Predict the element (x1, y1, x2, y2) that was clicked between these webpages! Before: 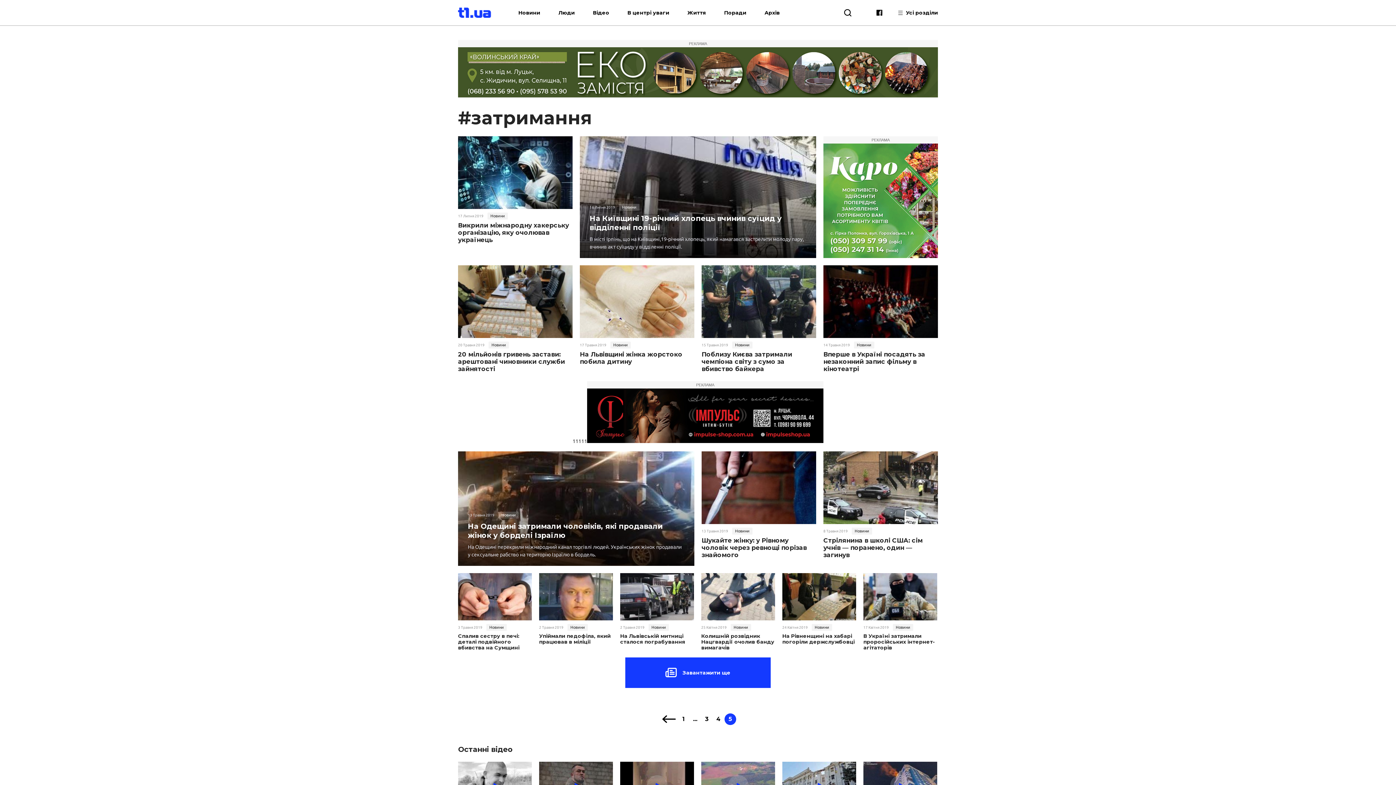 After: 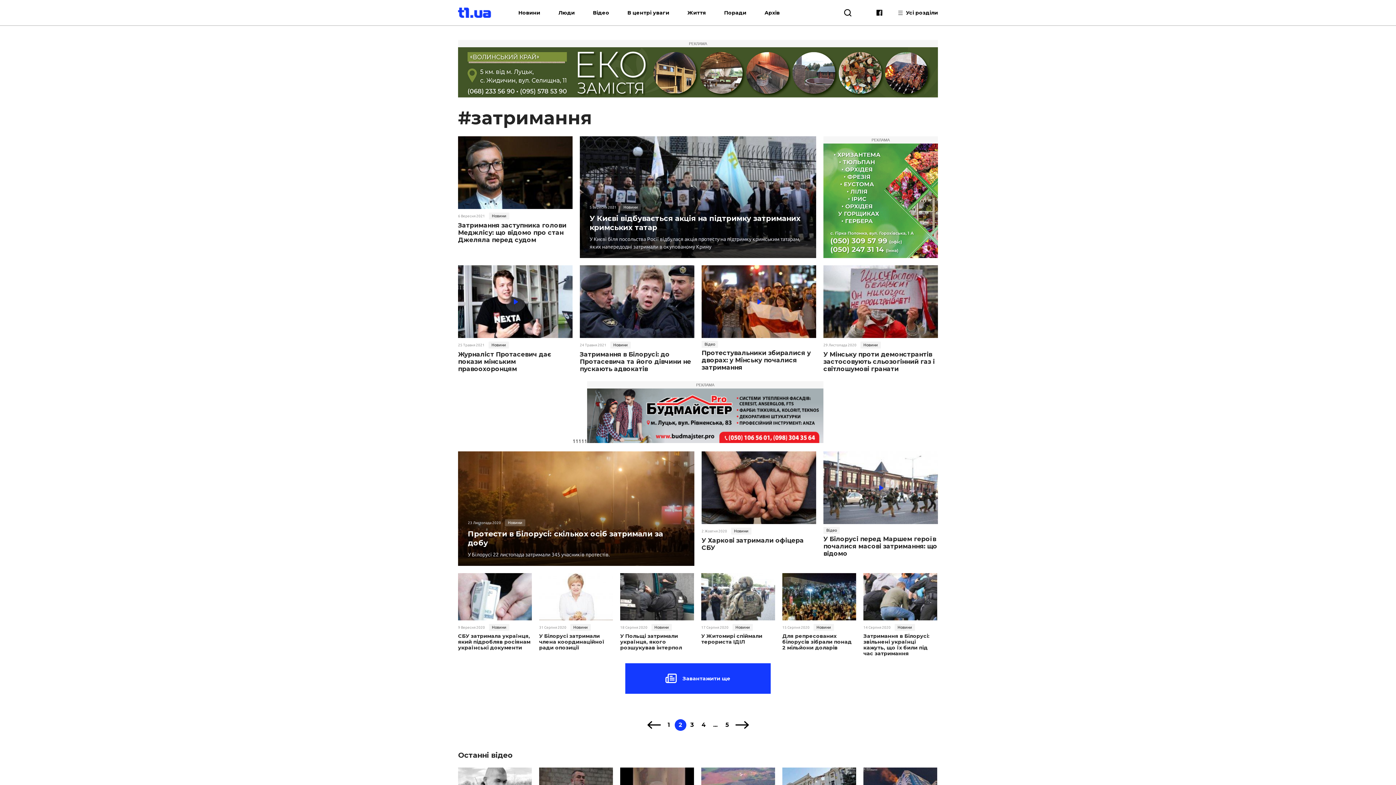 Action: bbox: (689, 713, 701, 725) label: ...